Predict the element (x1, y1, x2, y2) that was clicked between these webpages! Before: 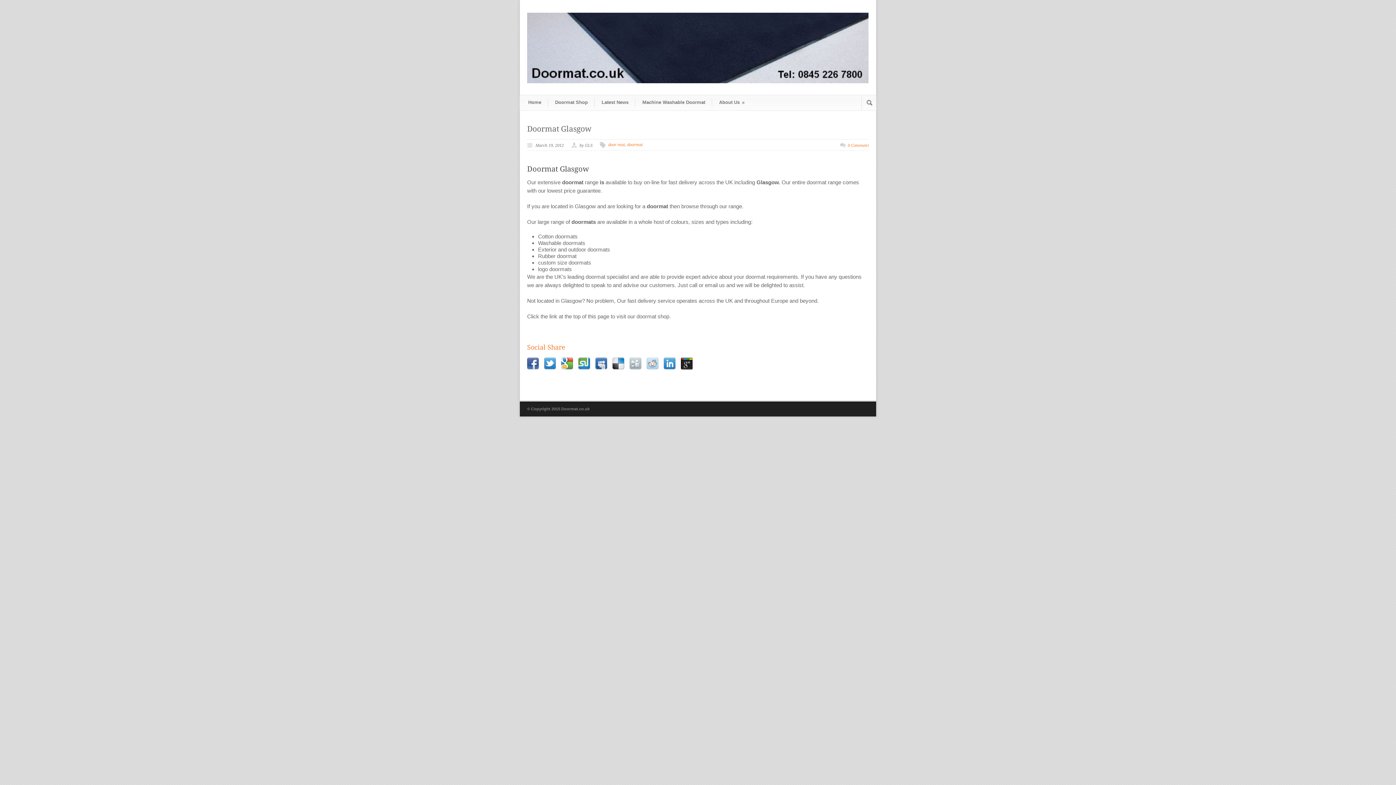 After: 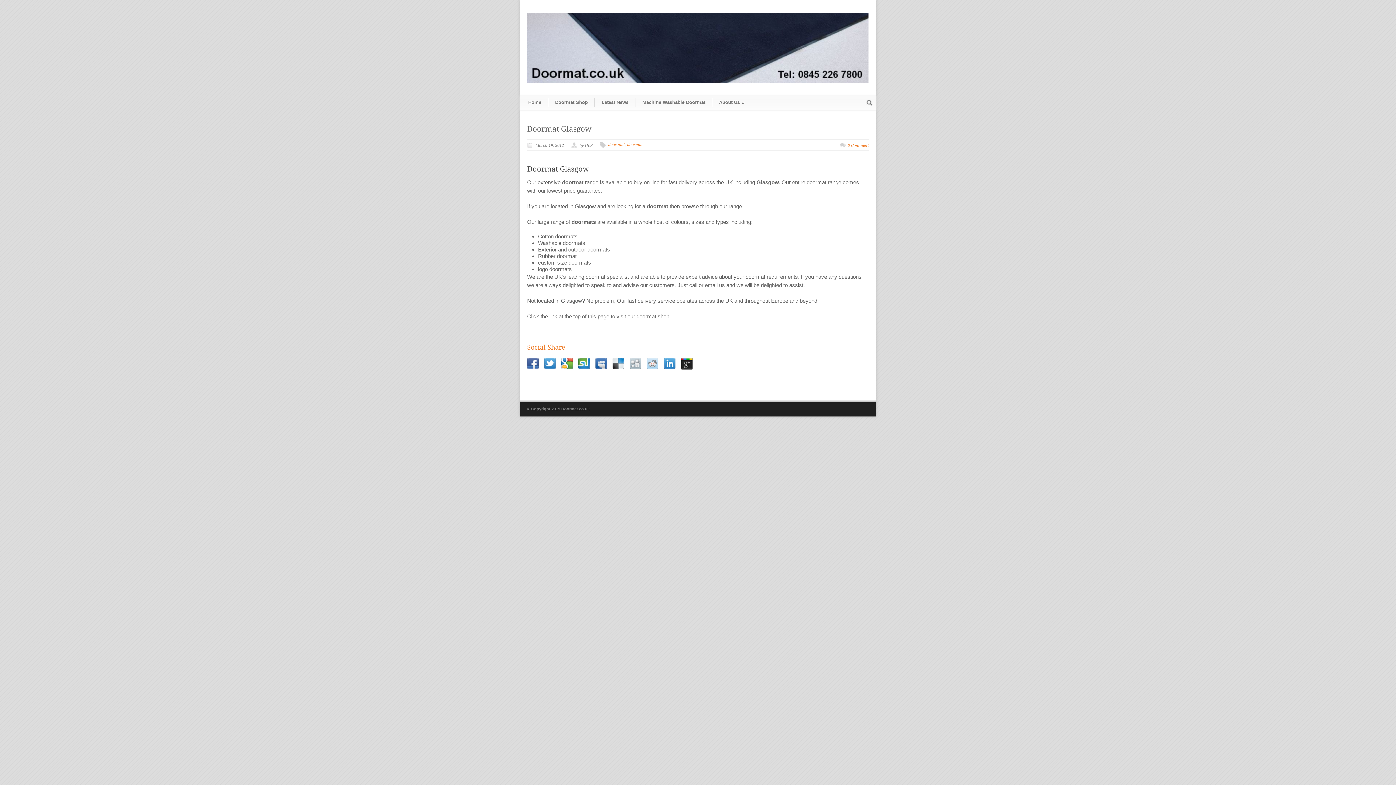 Action: label: Doormat Glasgow bbox: (527, 124, 591, 133)